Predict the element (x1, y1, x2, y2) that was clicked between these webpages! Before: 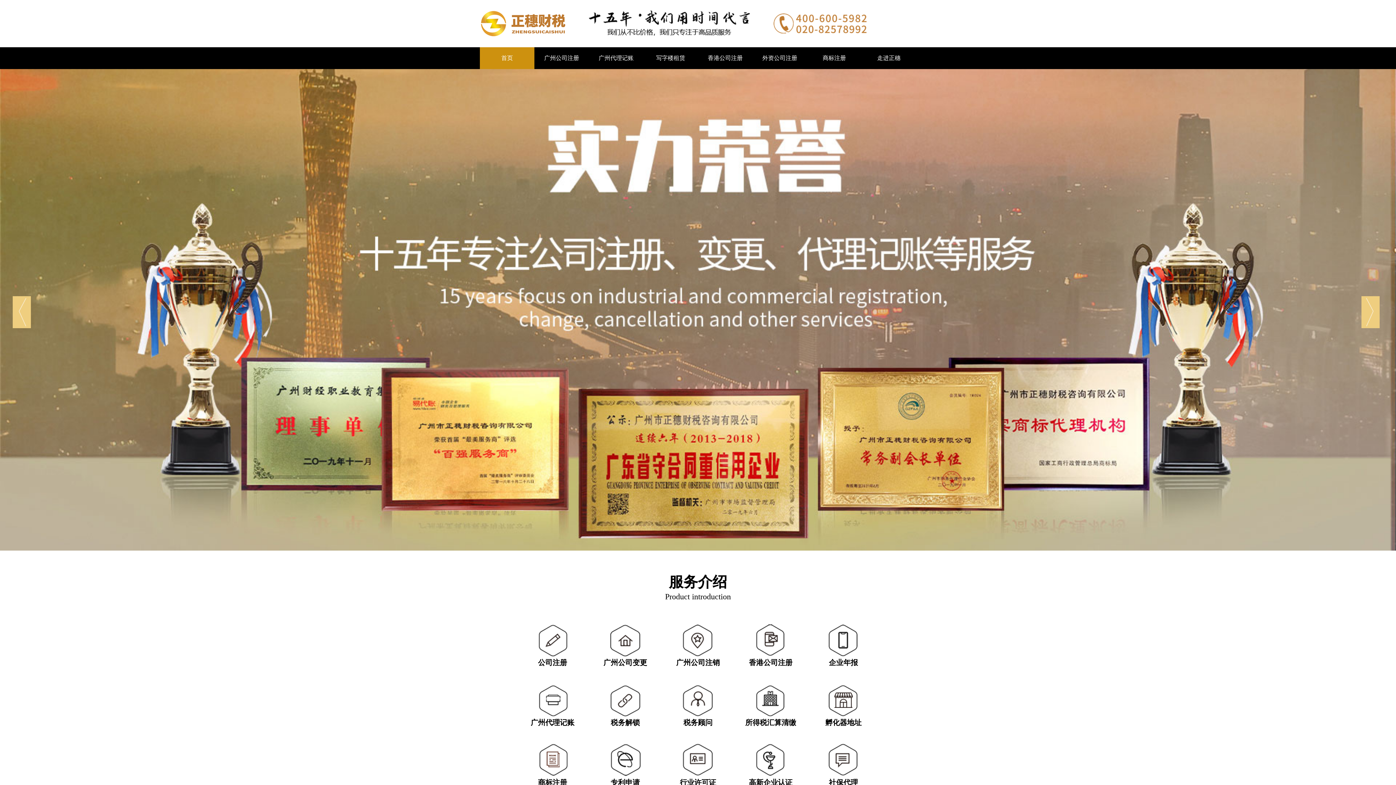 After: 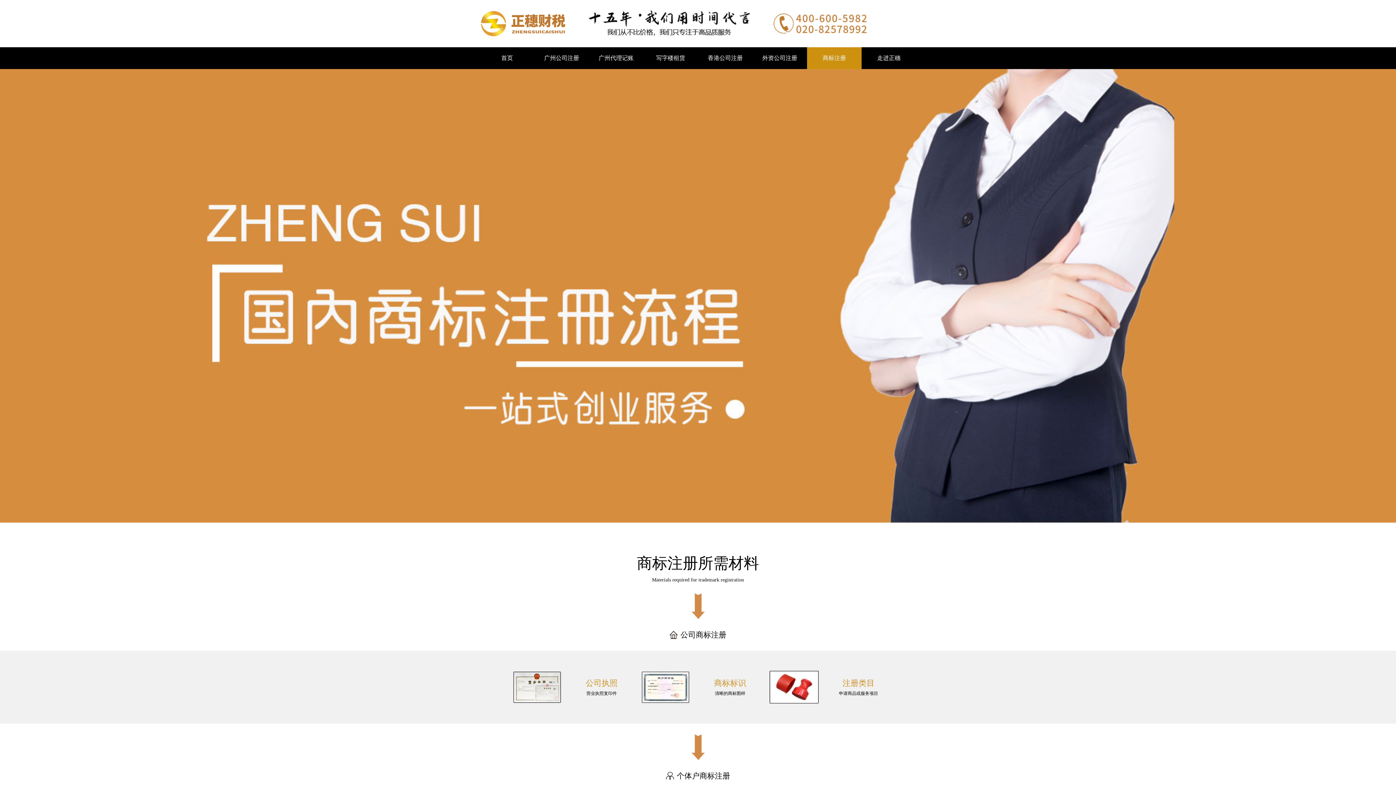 Action: bbox: (807, 47, 861, 69) label: 商标注册